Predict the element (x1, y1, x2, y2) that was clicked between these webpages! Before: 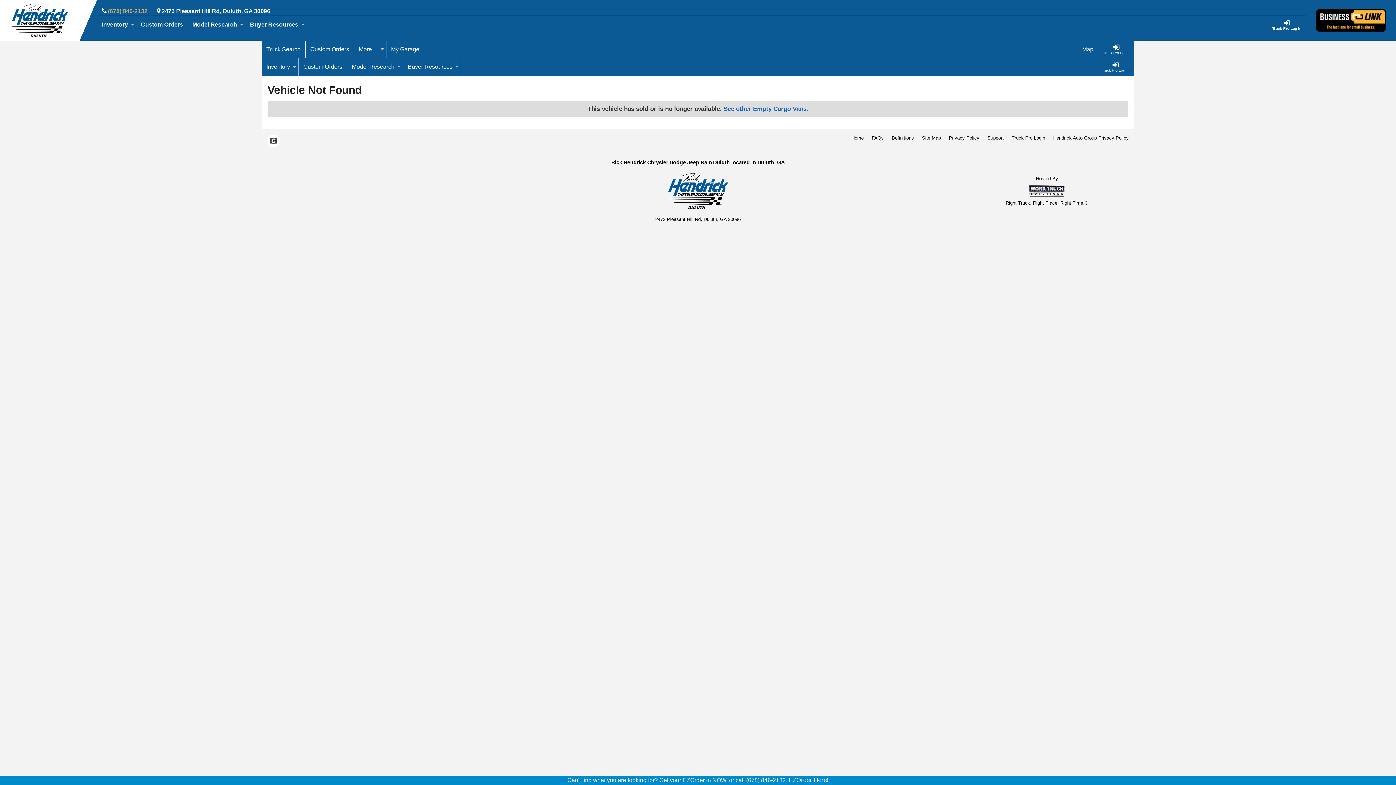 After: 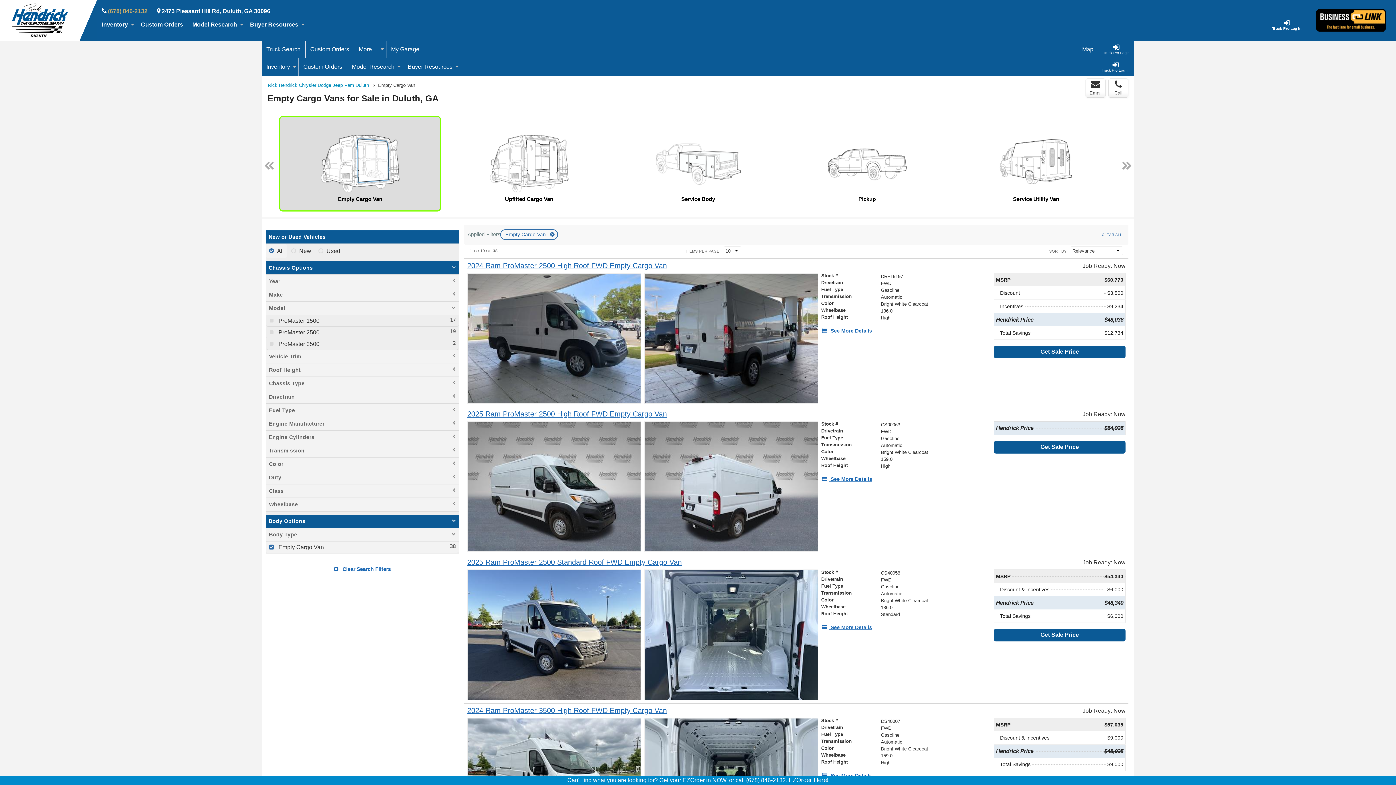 Action: bbox: (723, 105, 808, 112) label: See other Empty Cargo Vans.